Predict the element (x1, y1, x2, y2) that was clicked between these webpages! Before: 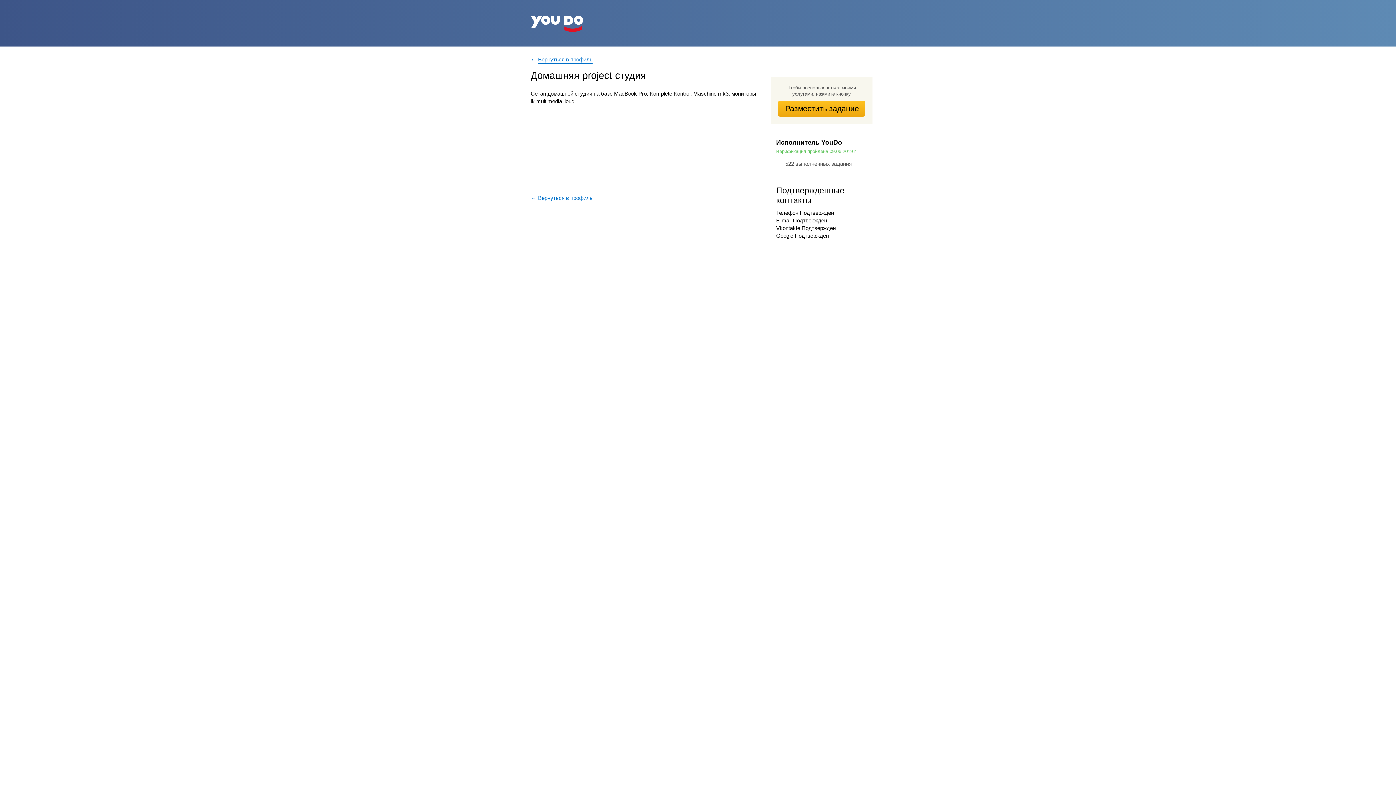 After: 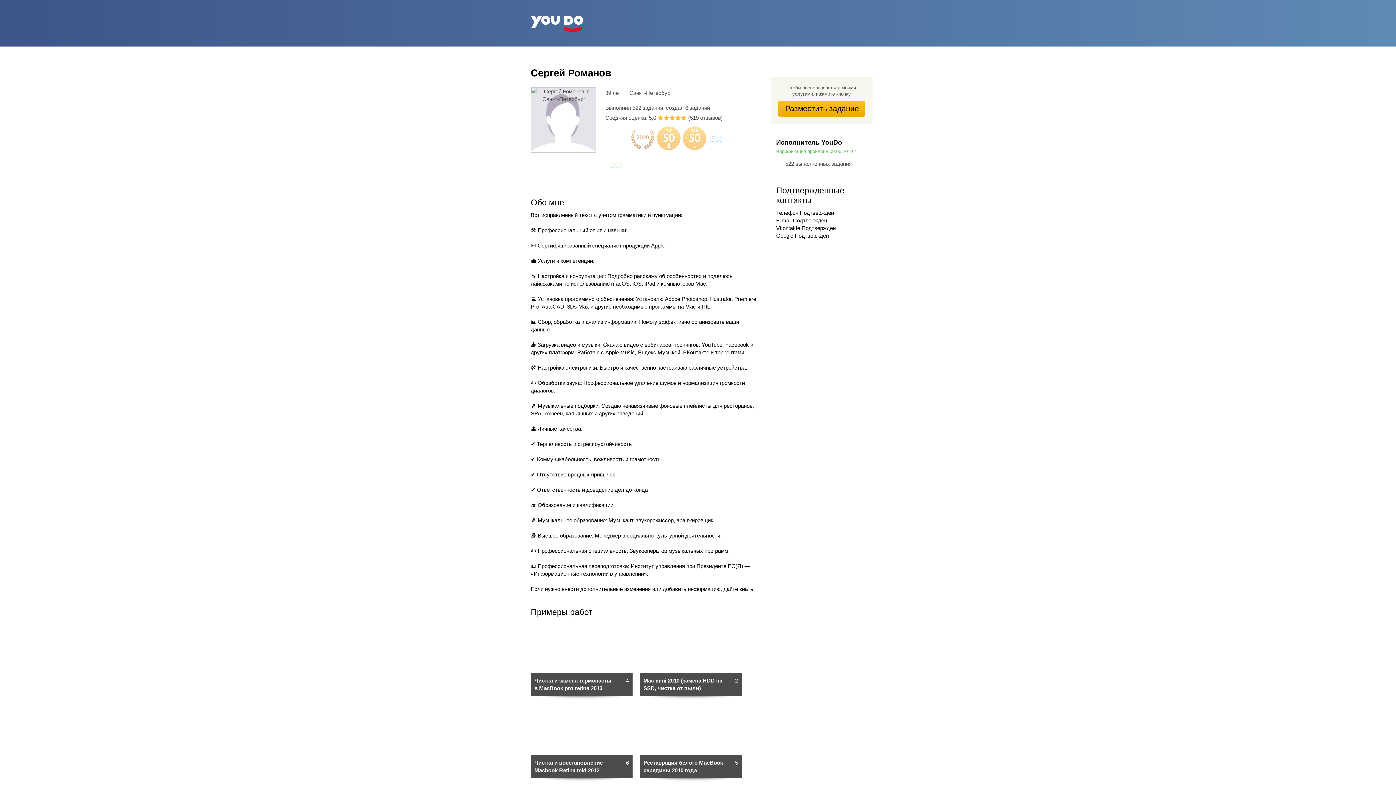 Action: bbox: (538, 194, 592, 202) label: Вернуться в профиль